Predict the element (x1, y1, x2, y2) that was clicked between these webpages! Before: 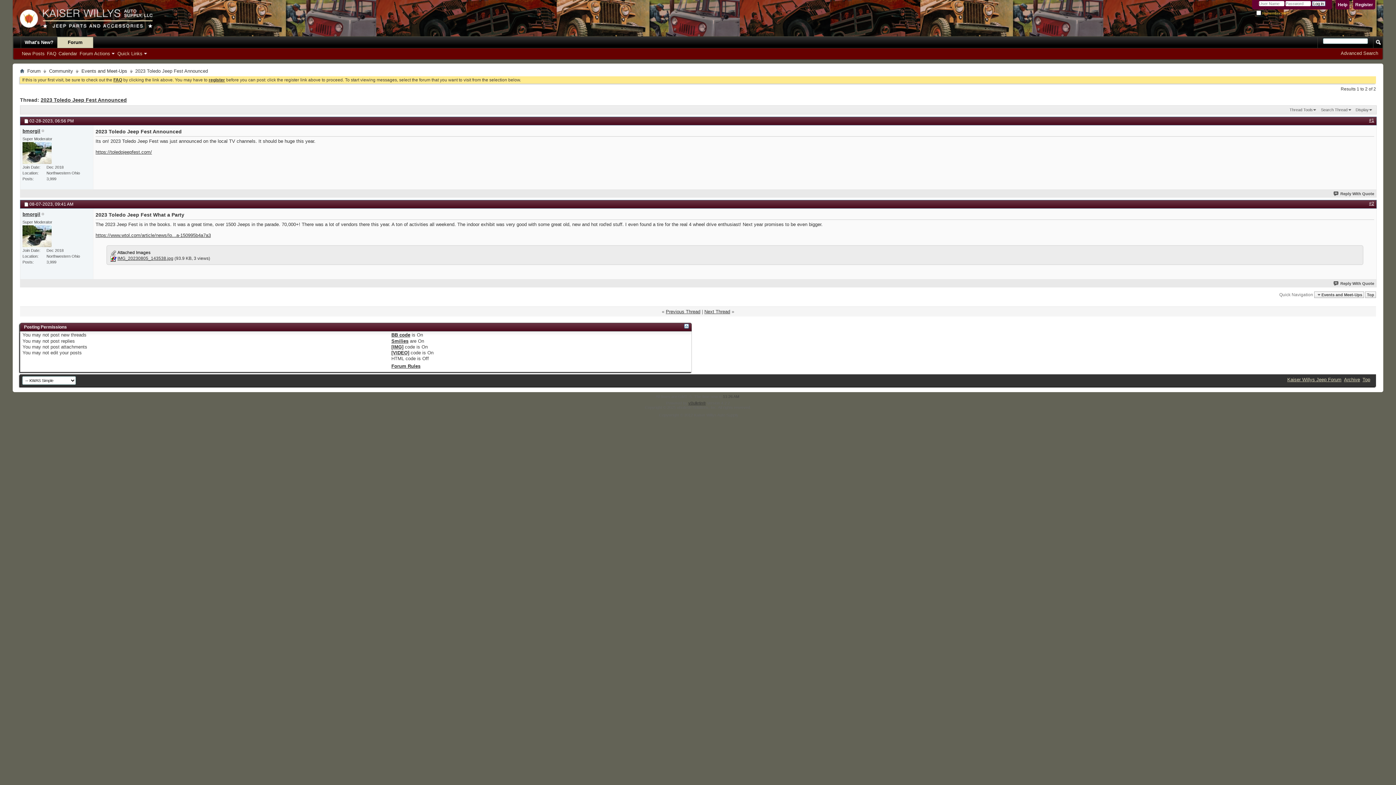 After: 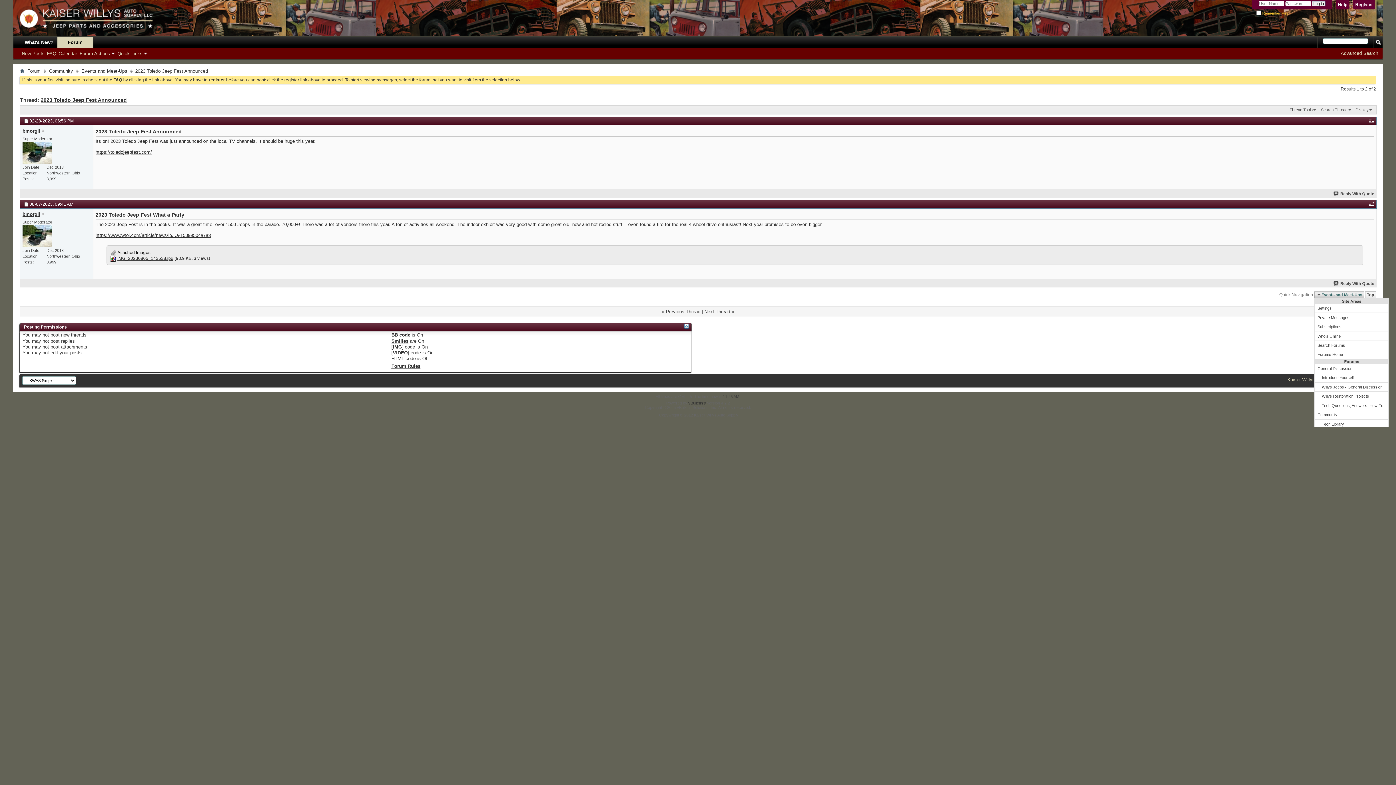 Action: bbox: (1314, 291, 1364, 298) label: Events and Meet-Ups